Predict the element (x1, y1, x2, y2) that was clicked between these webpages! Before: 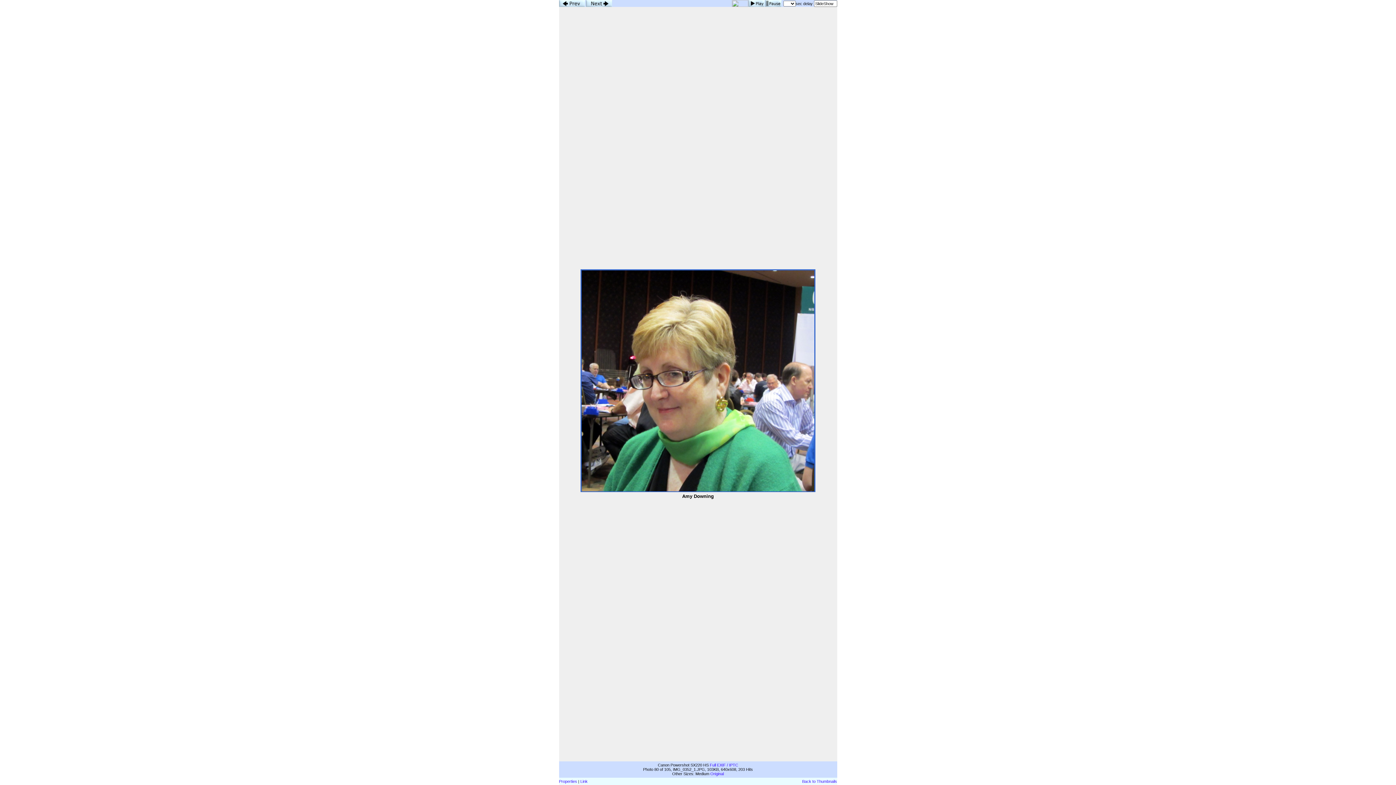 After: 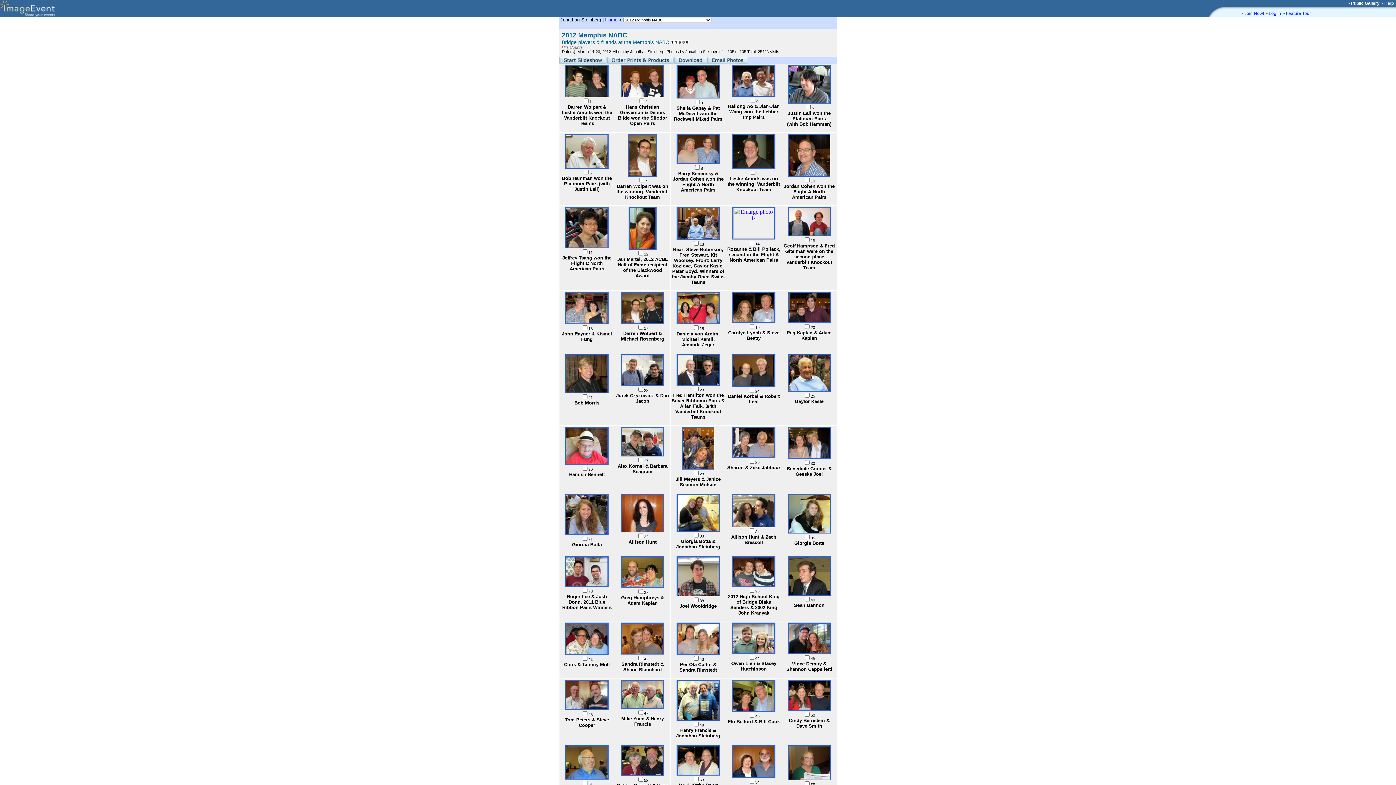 Action: bbox: (802, 779, 837, 784) label: Back to Thumbnails